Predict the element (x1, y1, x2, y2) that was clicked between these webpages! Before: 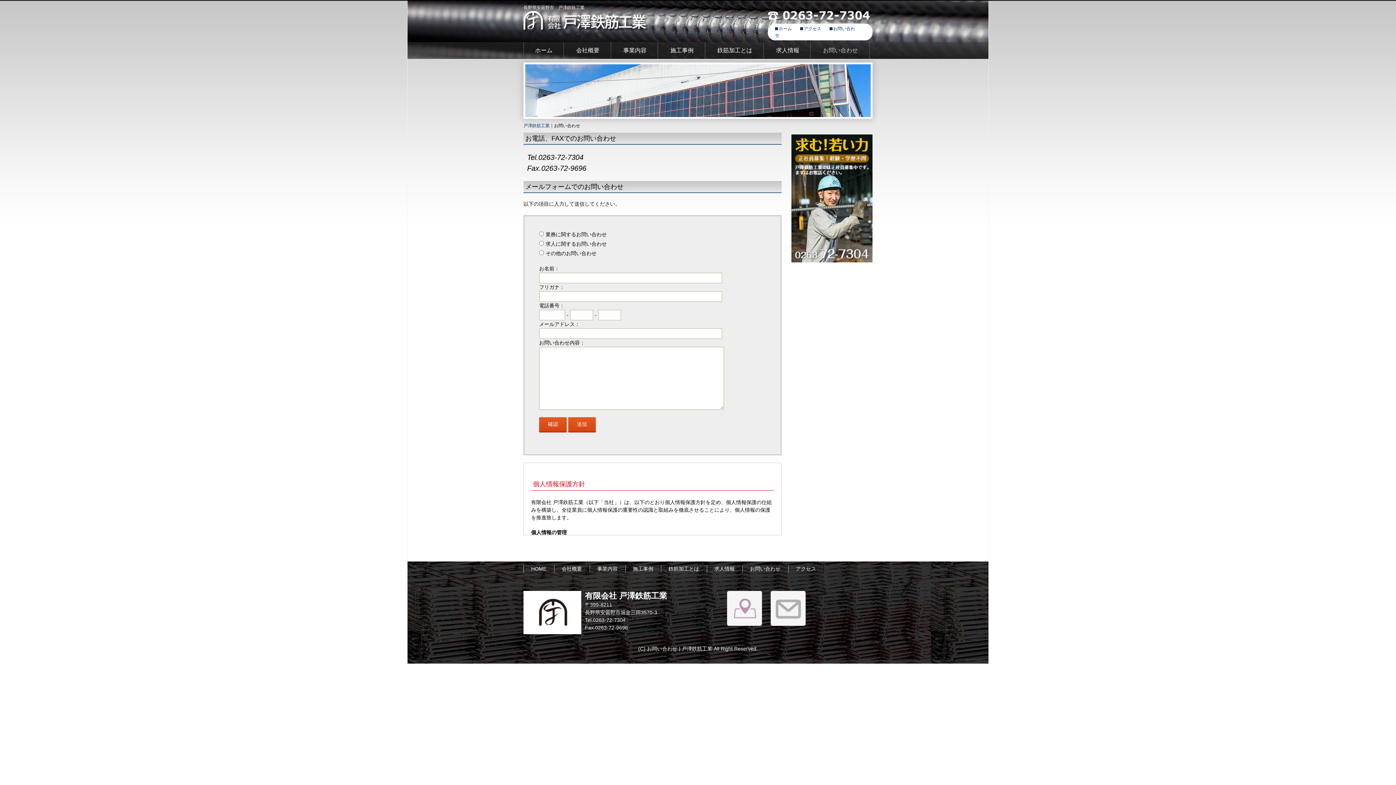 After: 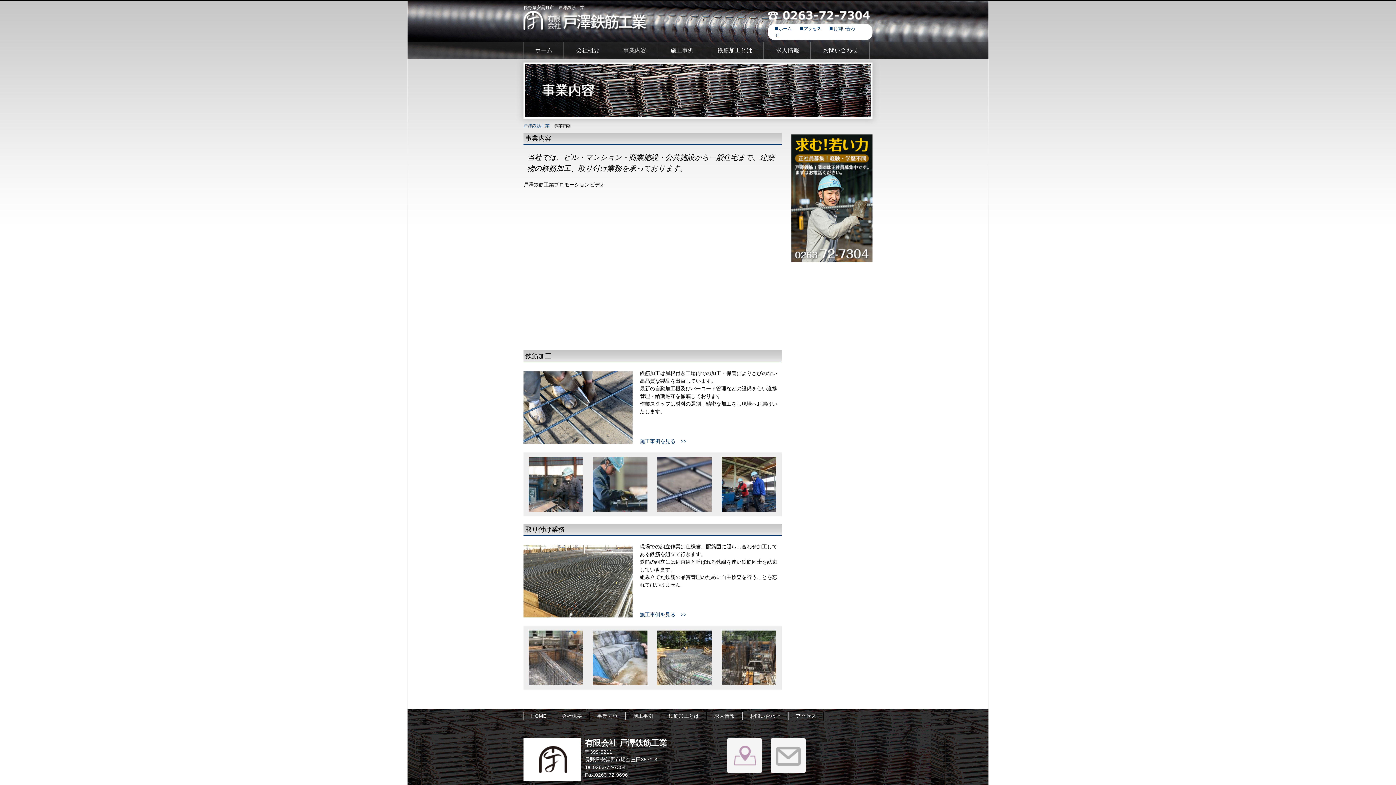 Action: bbox: (597, 566, 617, 572) label: 事業内容